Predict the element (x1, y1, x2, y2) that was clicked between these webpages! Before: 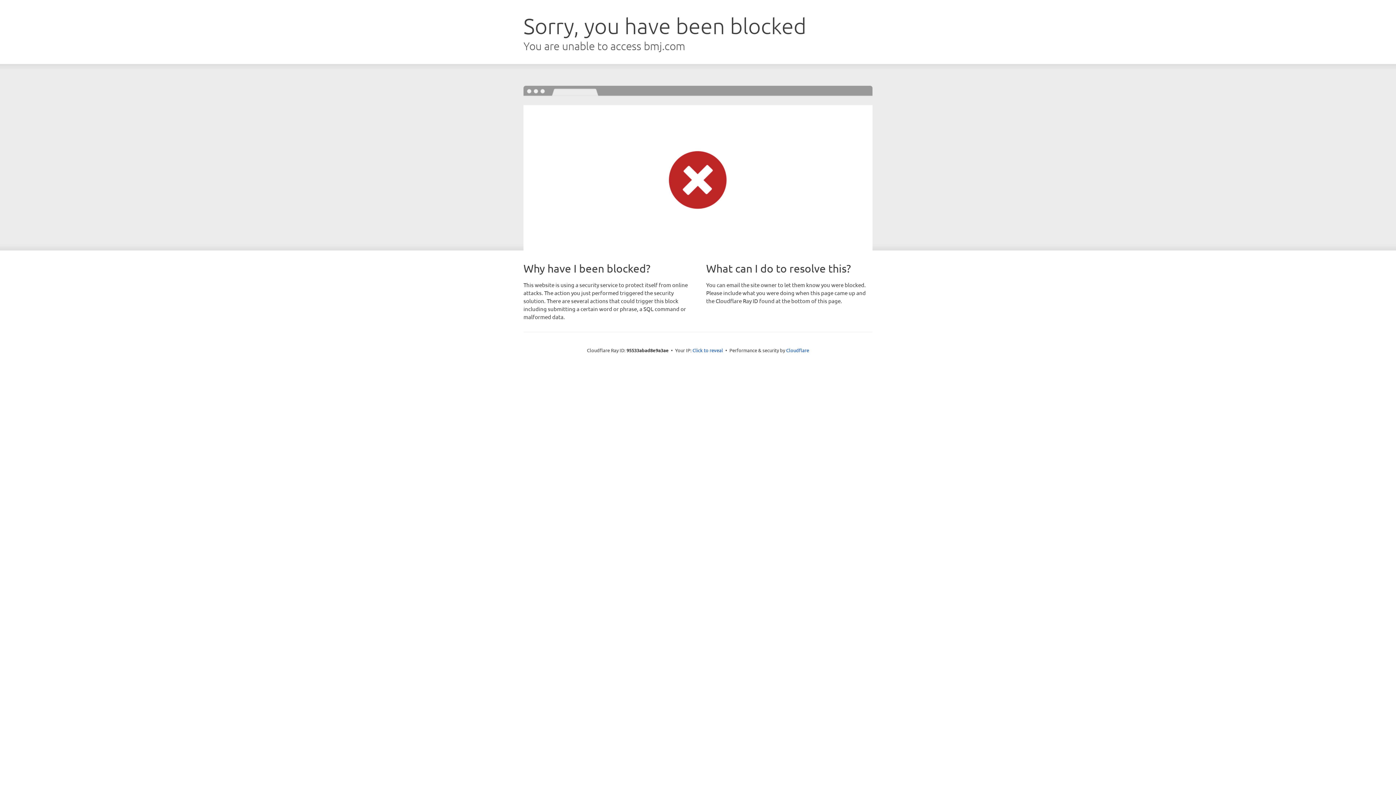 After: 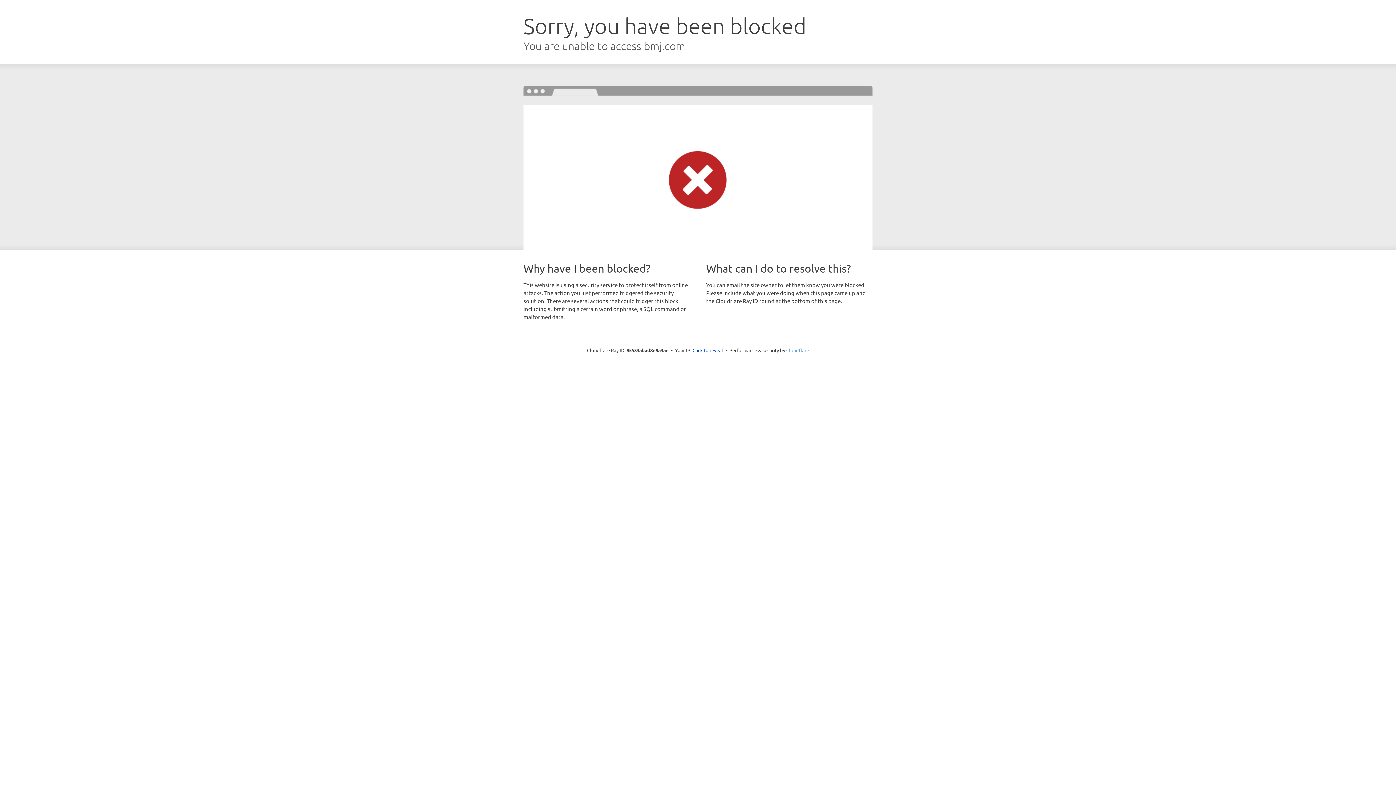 Action: bbox: (786, 347, 809, 353) label: Cloudflare